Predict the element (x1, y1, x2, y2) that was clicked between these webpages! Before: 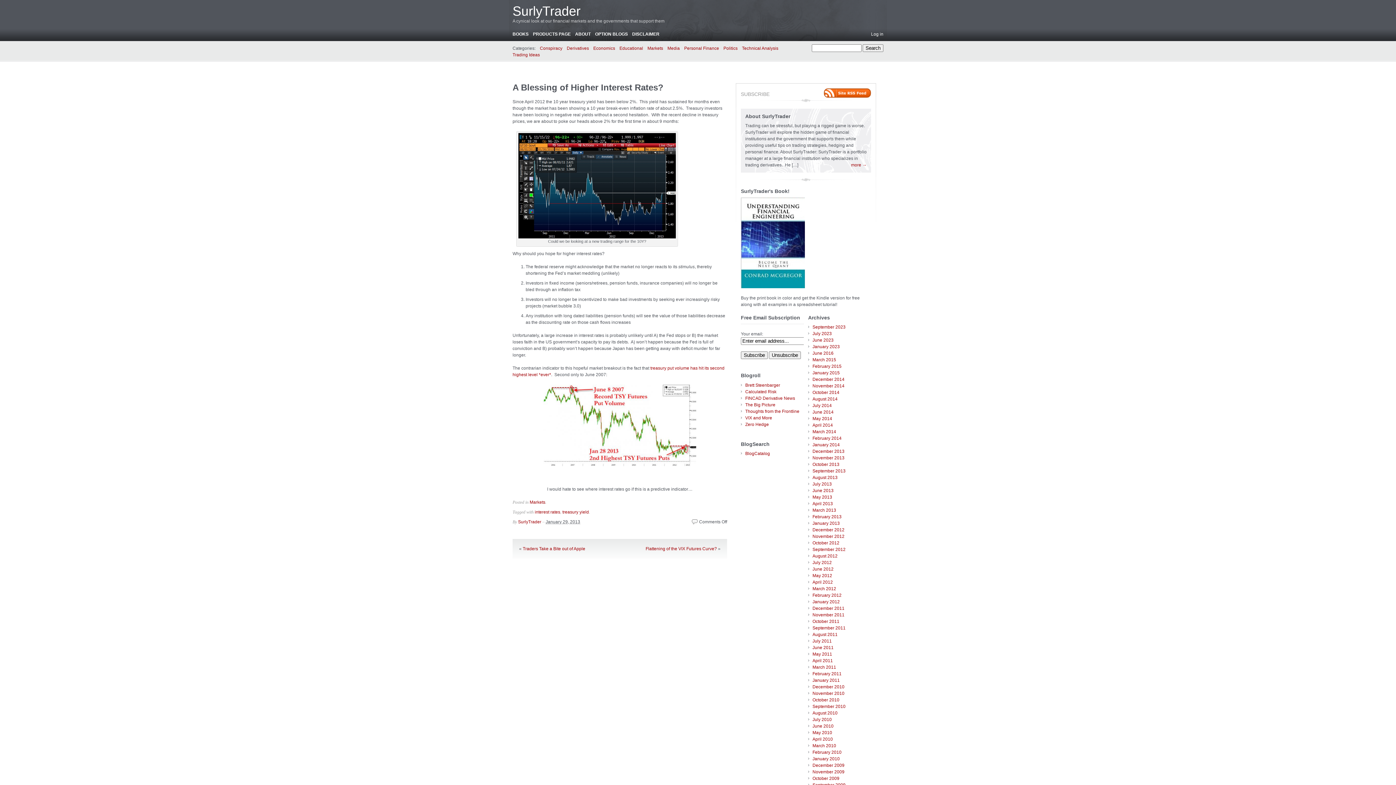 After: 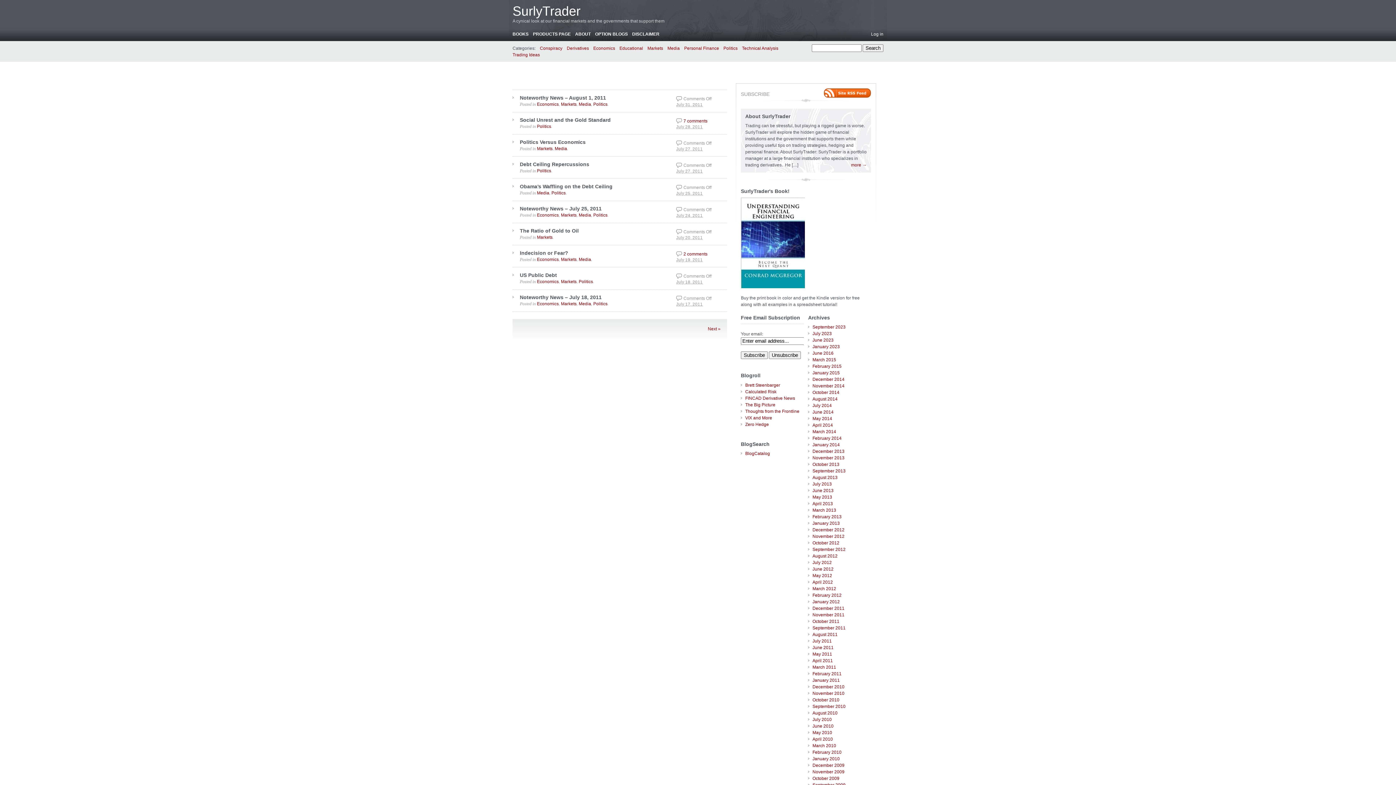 Action: bbox: (812, 639, 832, 644) label: July 2011